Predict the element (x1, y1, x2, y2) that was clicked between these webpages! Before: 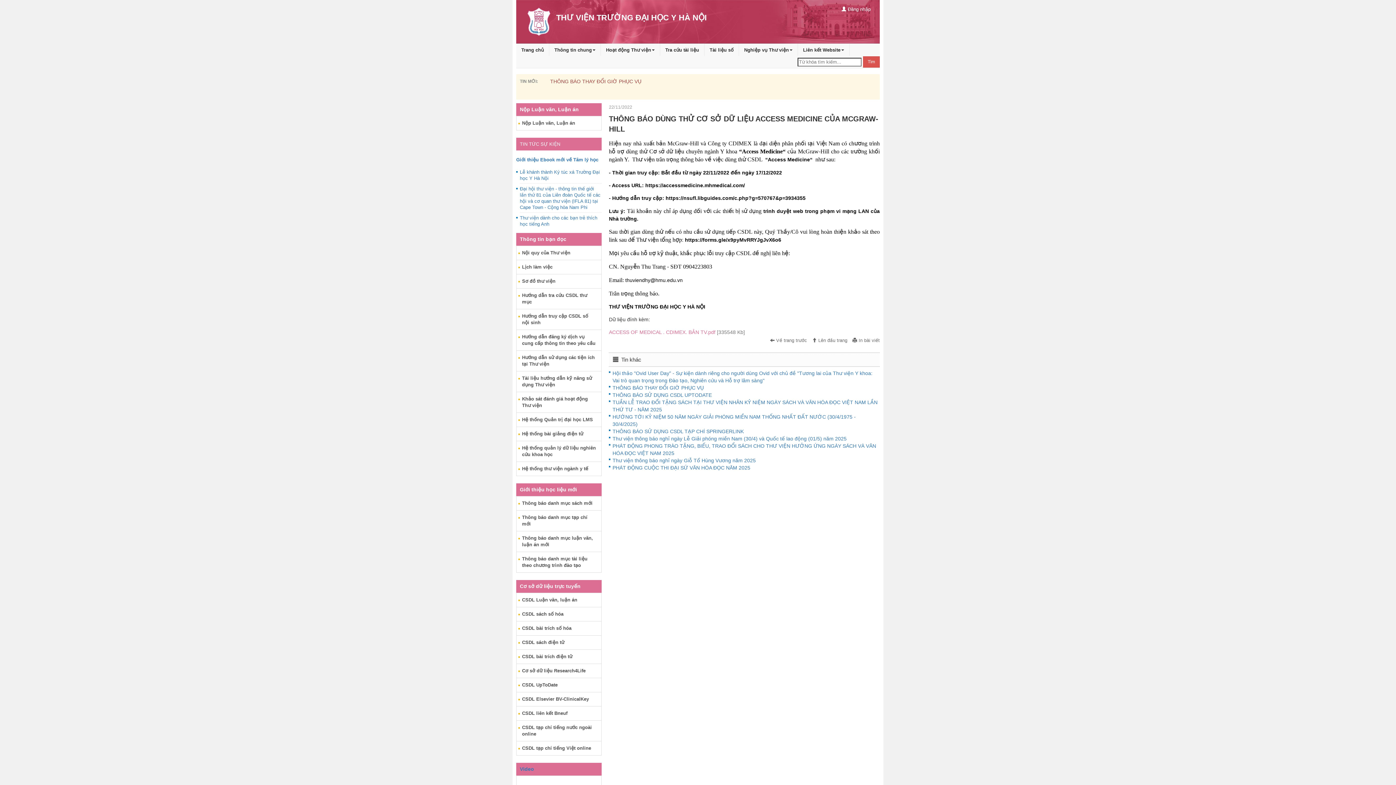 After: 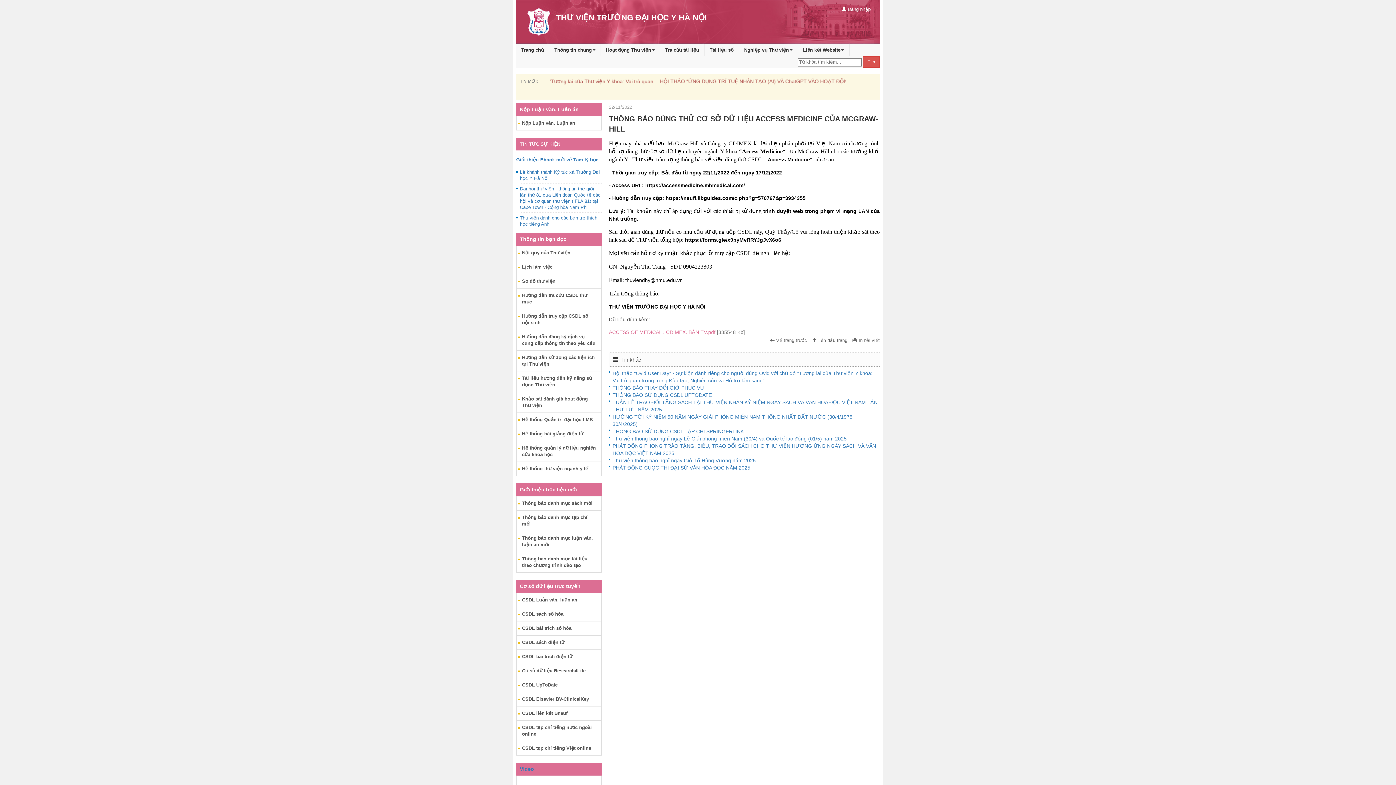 Action: label: CSDL tạp chí tiếng nước ngoài online bbox: (516, 720, 601, 741)